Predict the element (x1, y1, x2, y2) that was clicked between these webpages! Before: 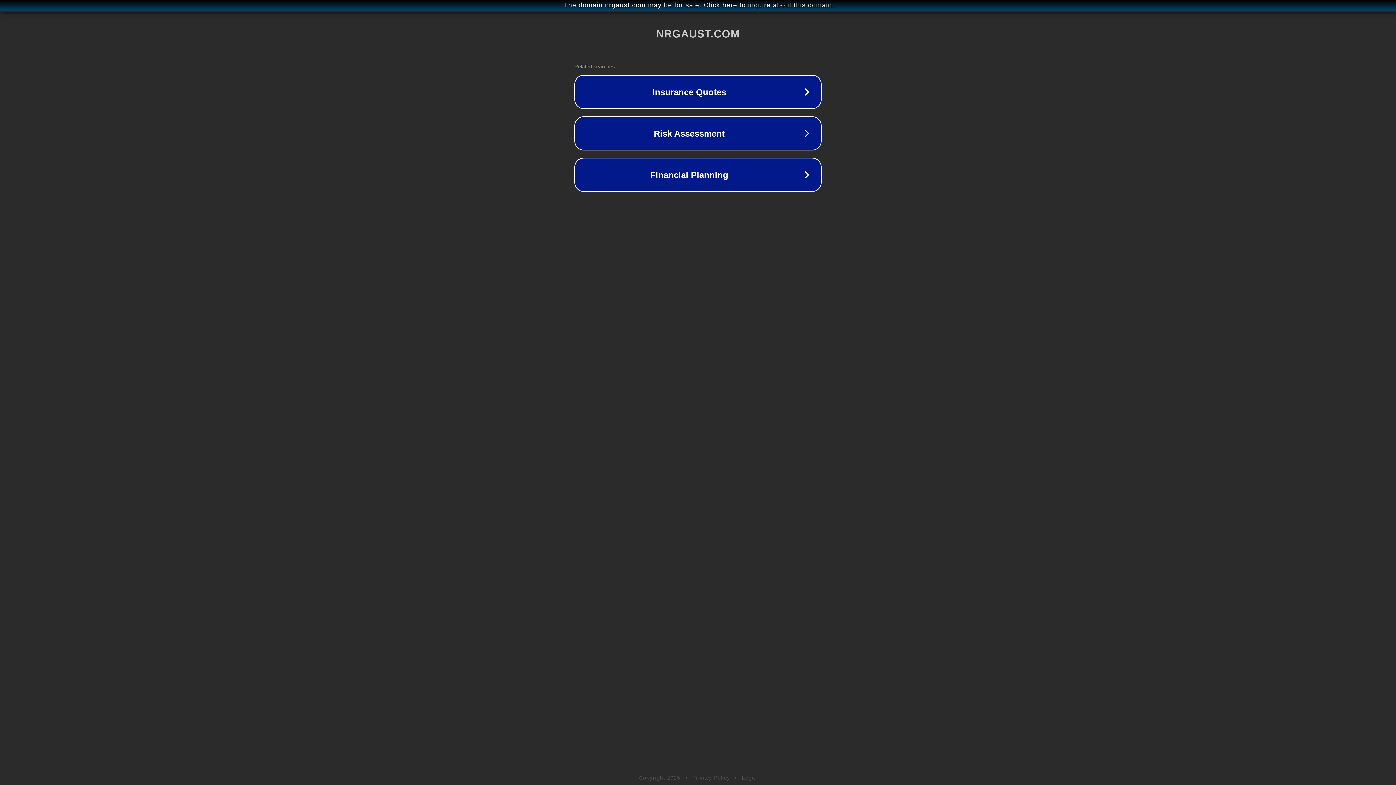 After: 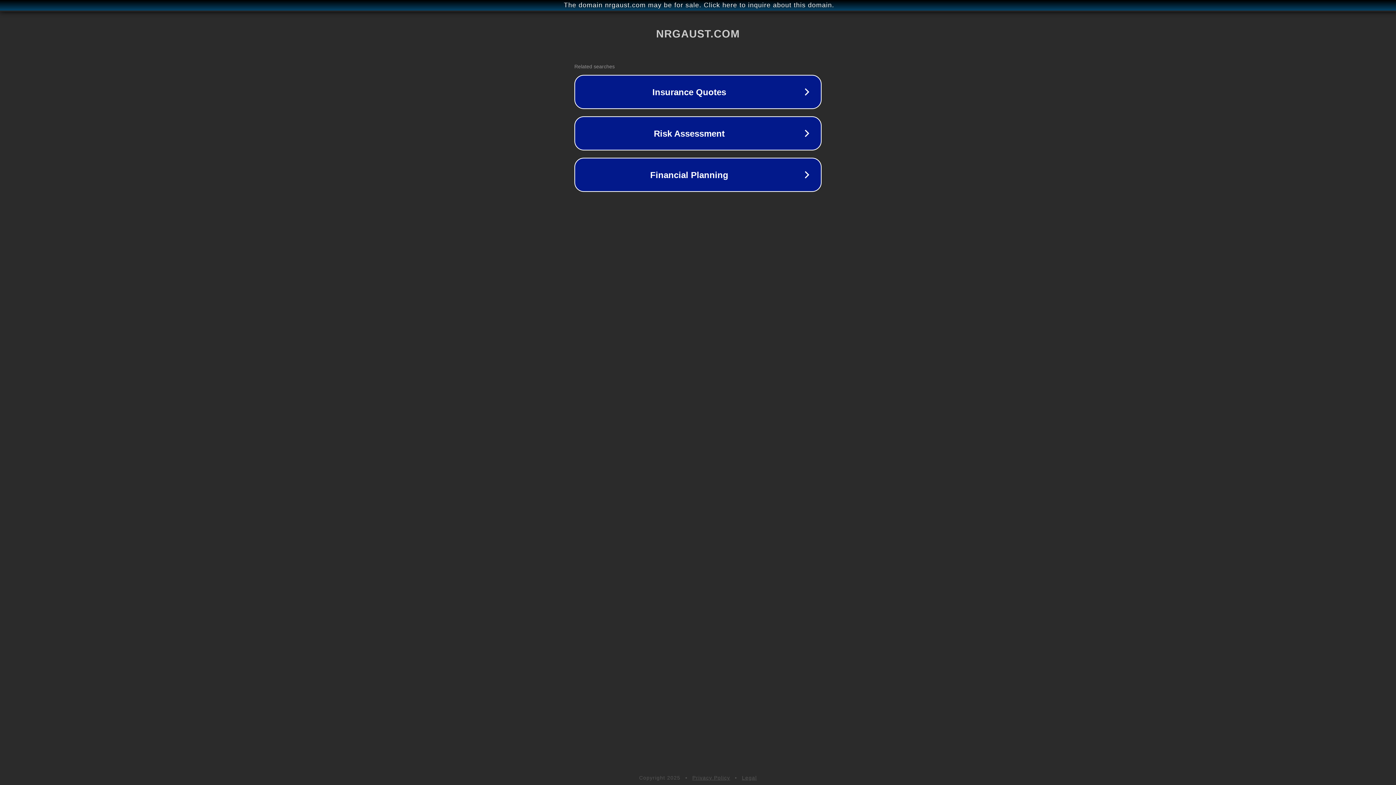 Action: label: Legal bbox: (742, 775, 757, 781)